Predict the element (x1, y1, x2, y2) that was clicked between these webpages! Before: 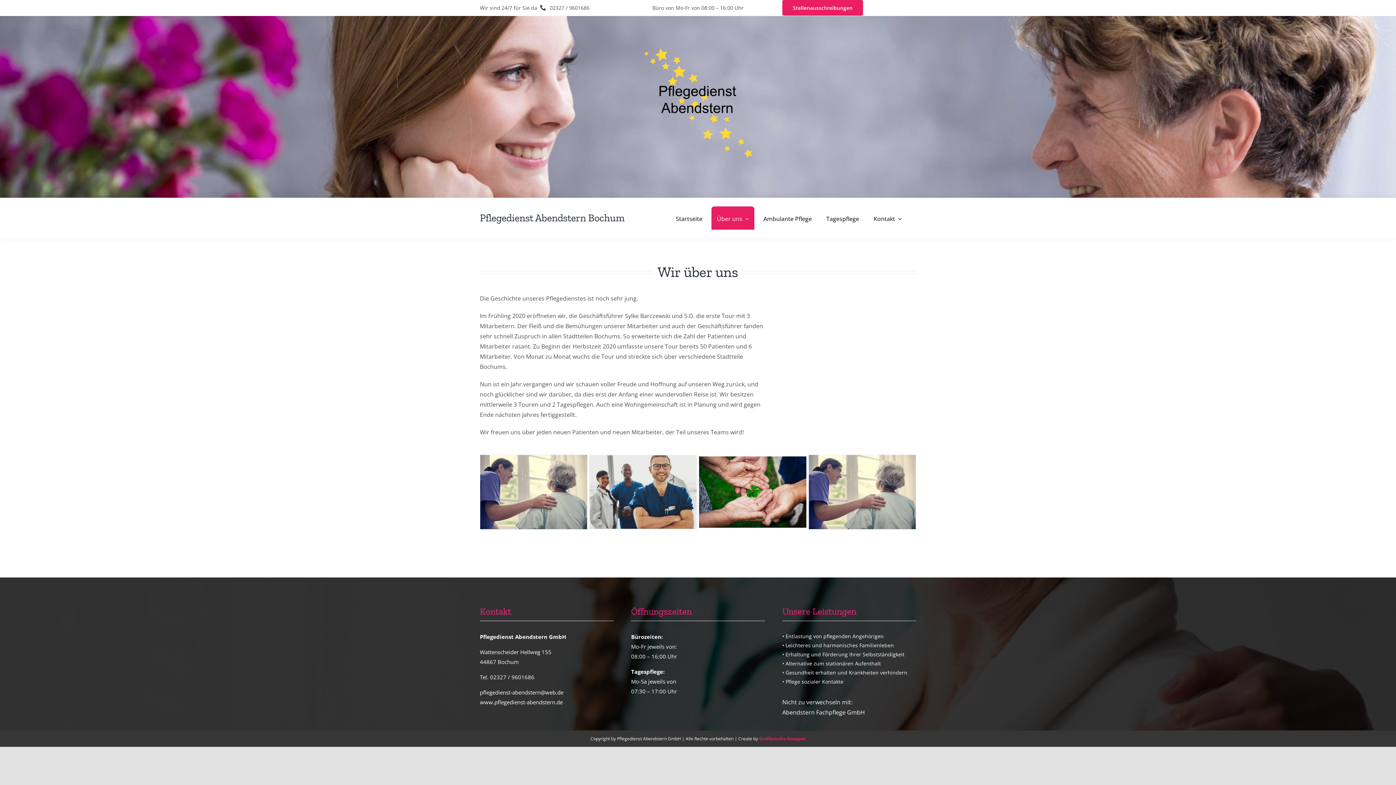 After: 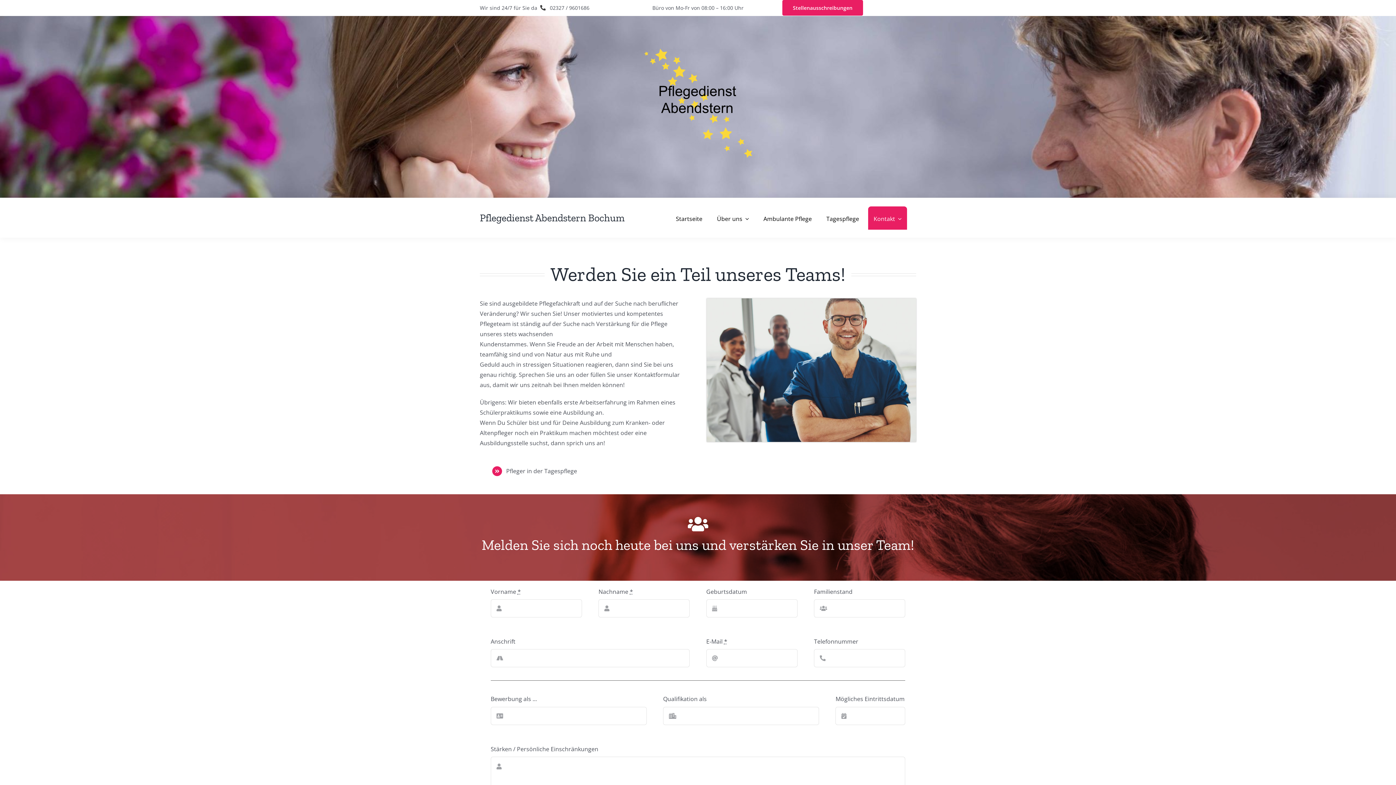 Action: bbox: (782, 0, 863, 15) label: Stellenausschreibungen